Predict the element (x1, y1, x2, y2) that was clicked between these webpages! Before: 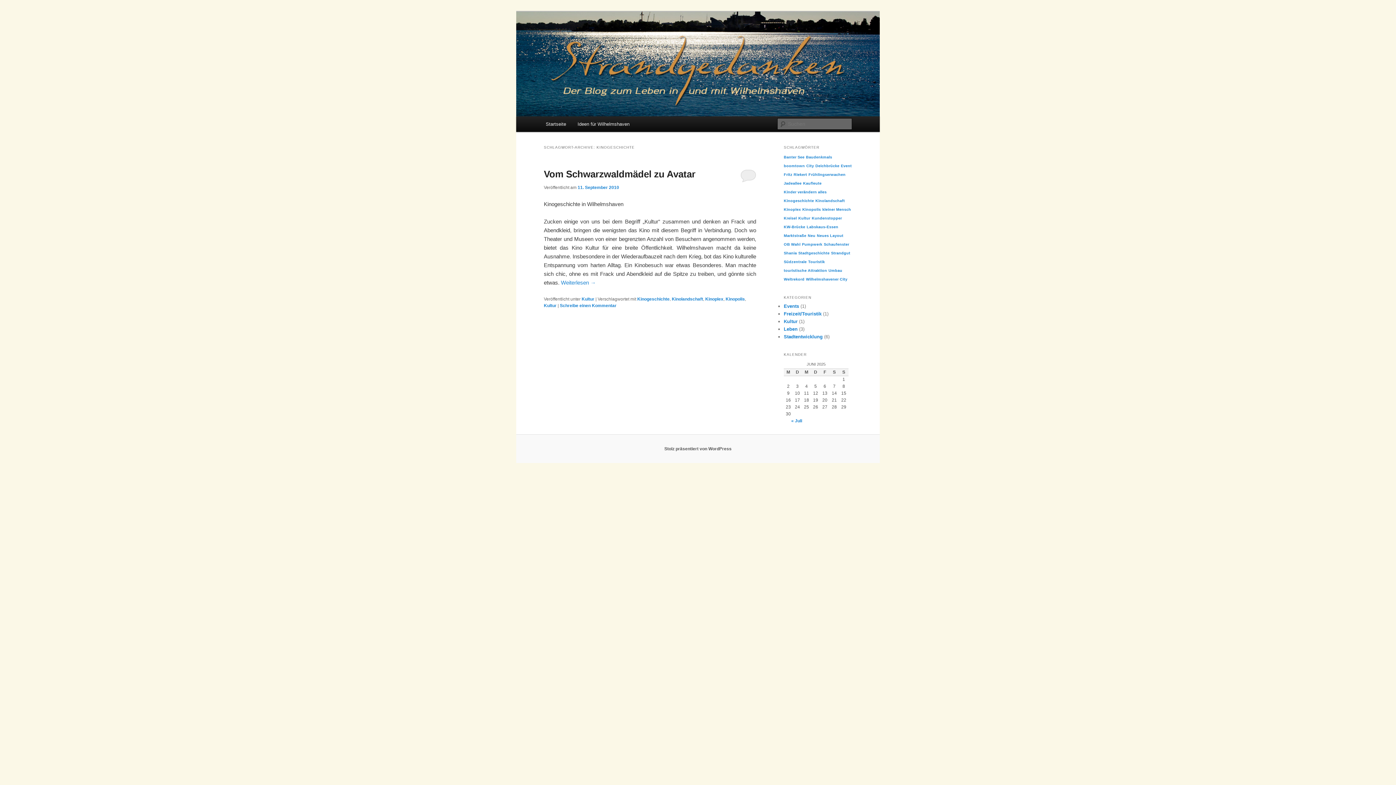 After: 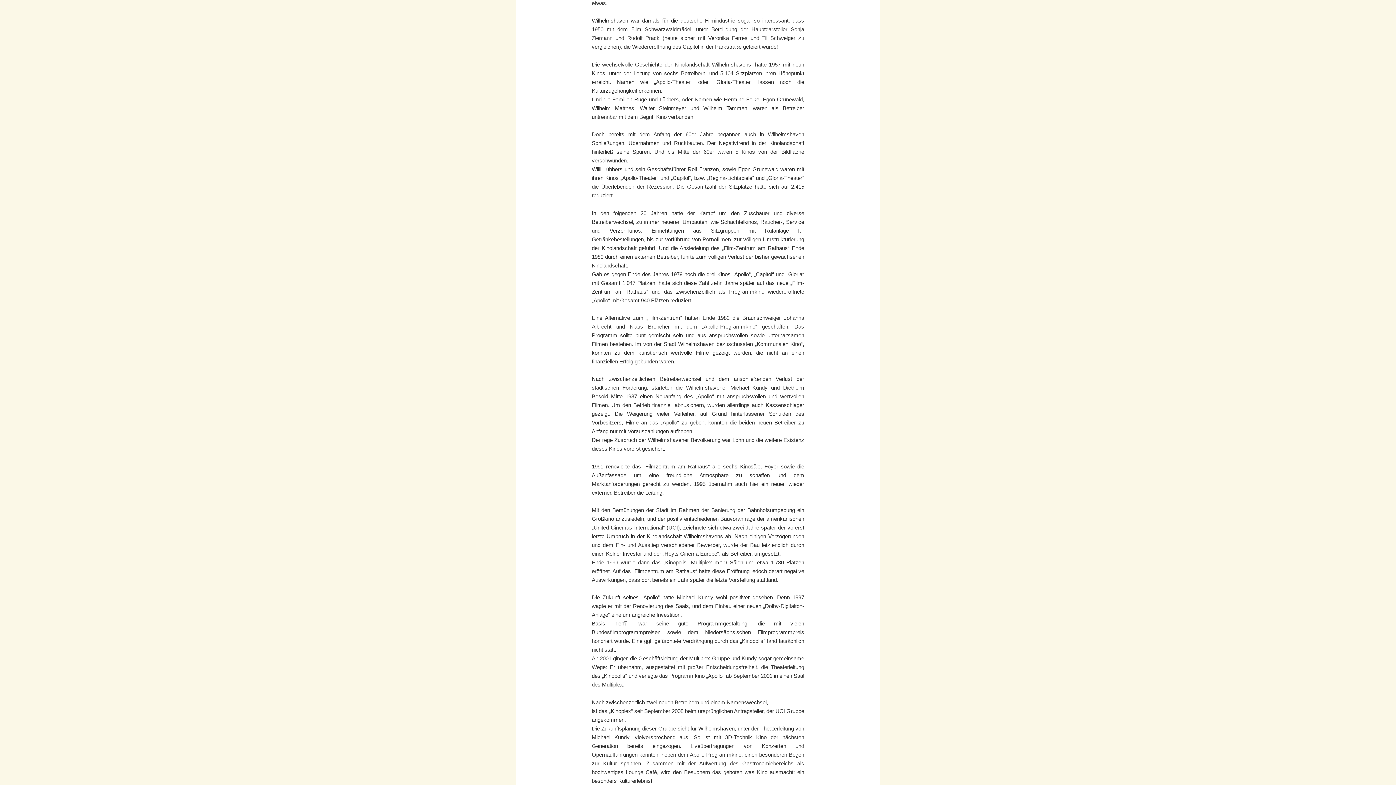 Action: label: Weiterlesen → bbox: (561, 279, 596, 285)